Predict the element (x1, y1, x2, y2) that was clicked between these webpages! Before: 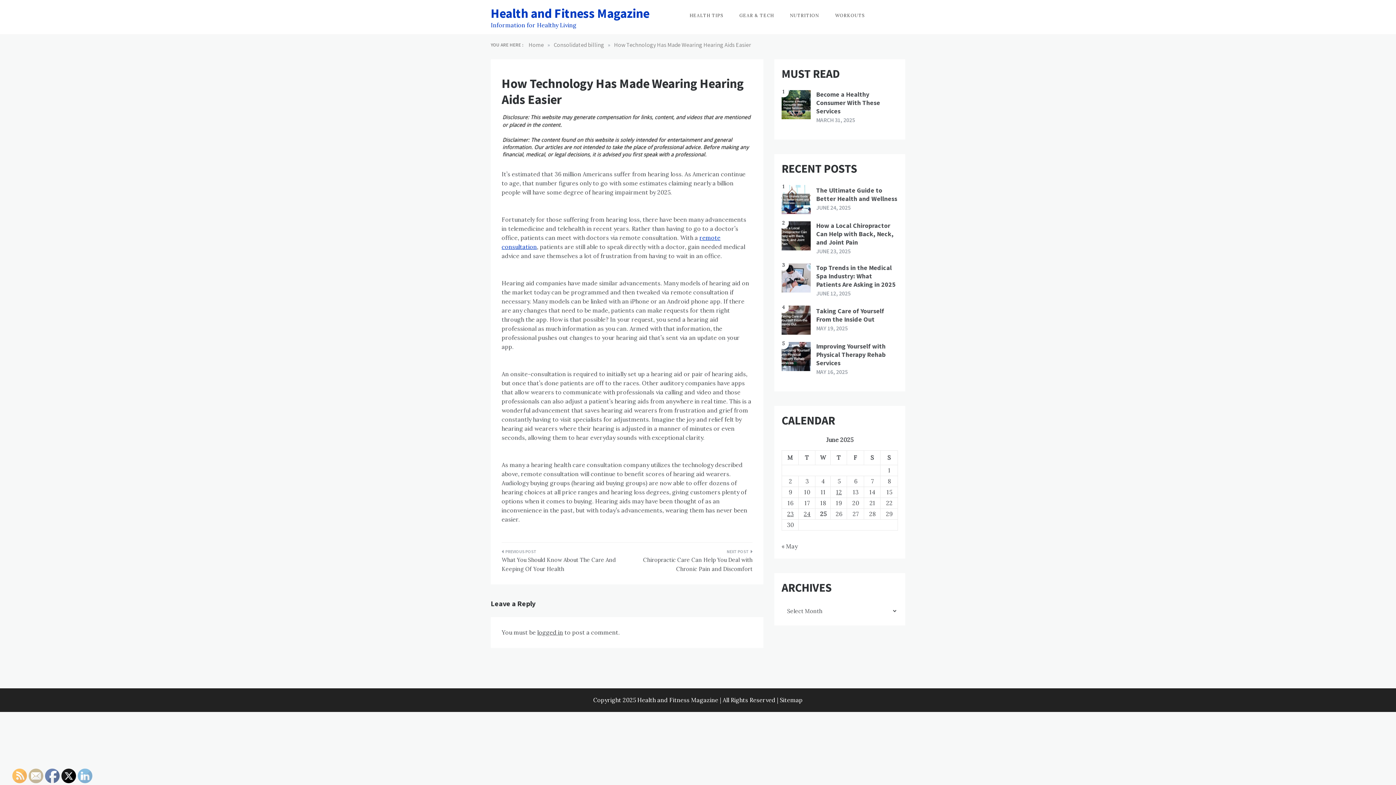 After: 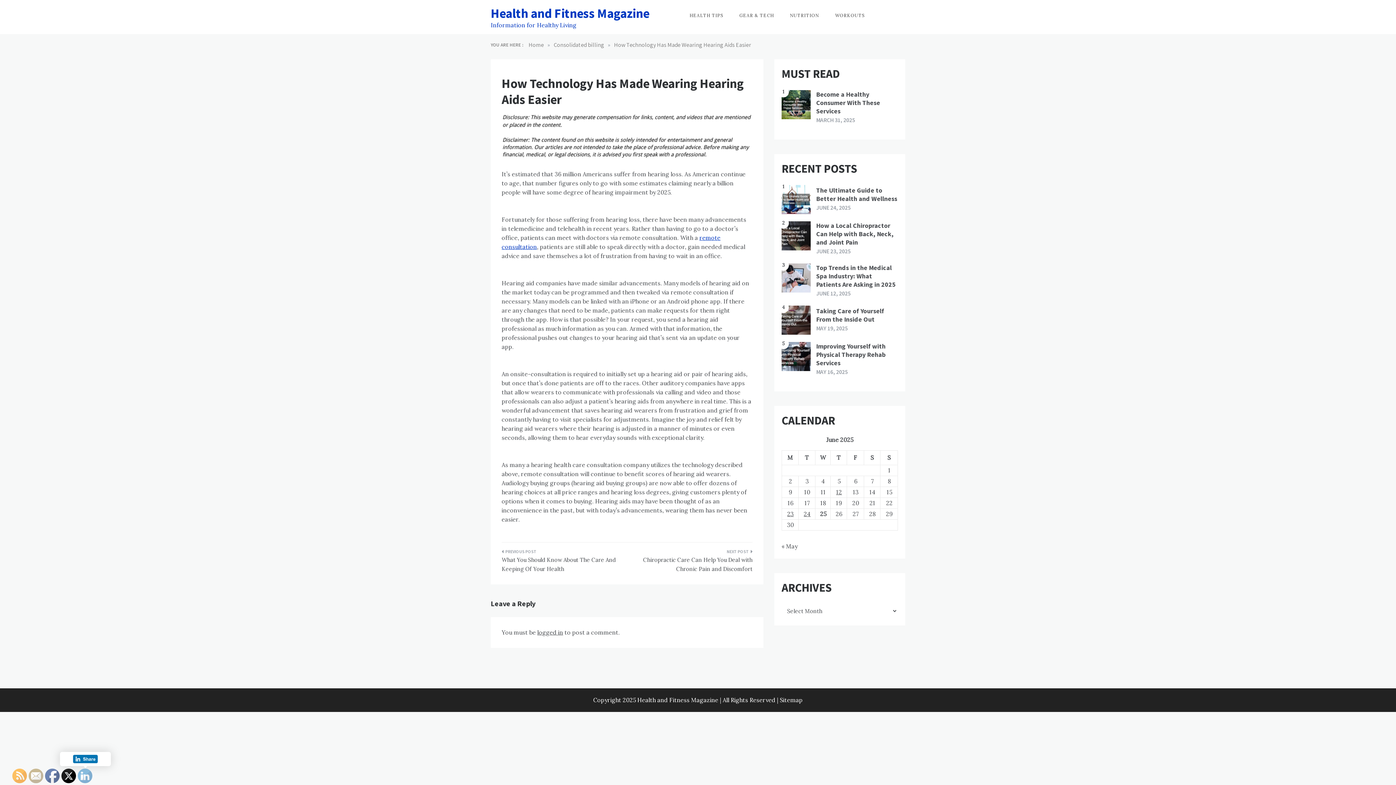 Action: bbox: (78, 769, 92, 784)